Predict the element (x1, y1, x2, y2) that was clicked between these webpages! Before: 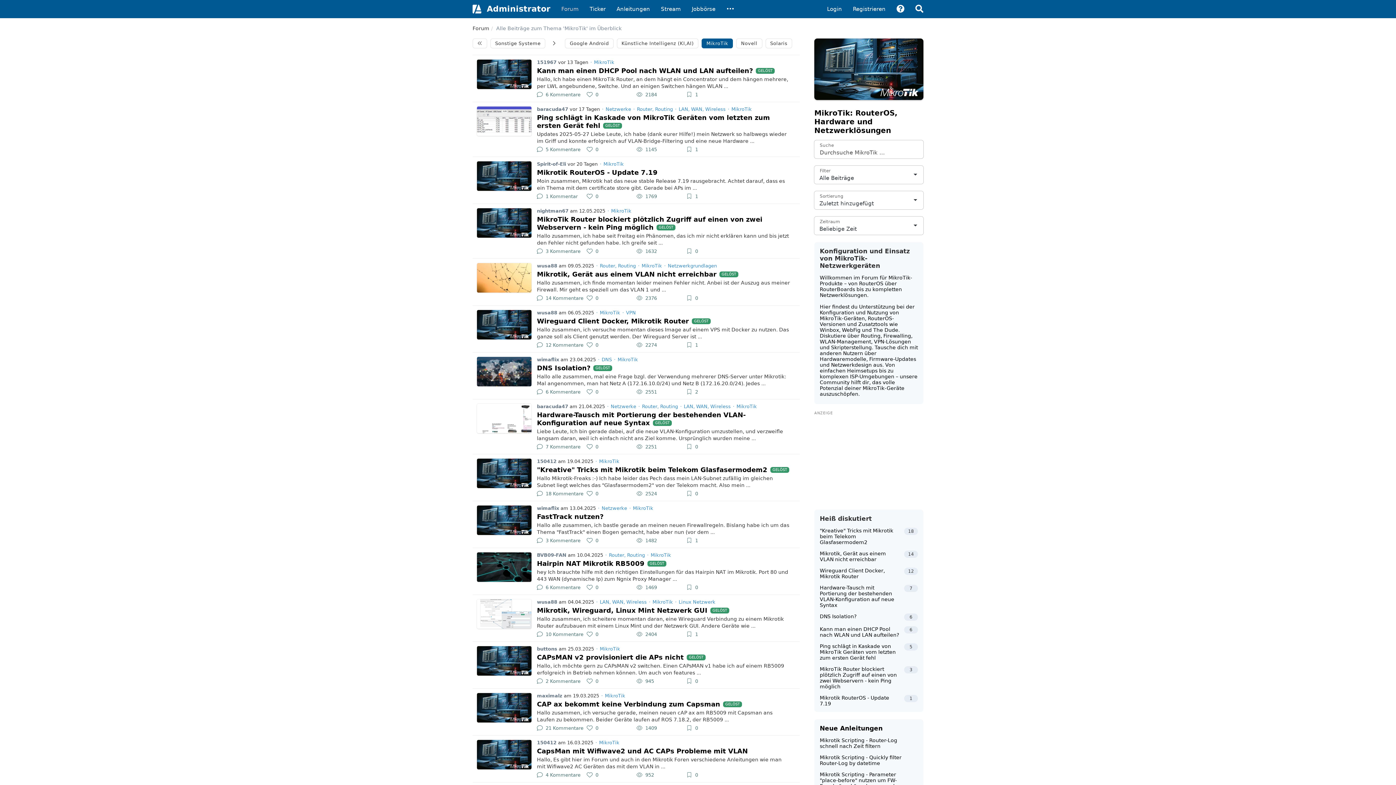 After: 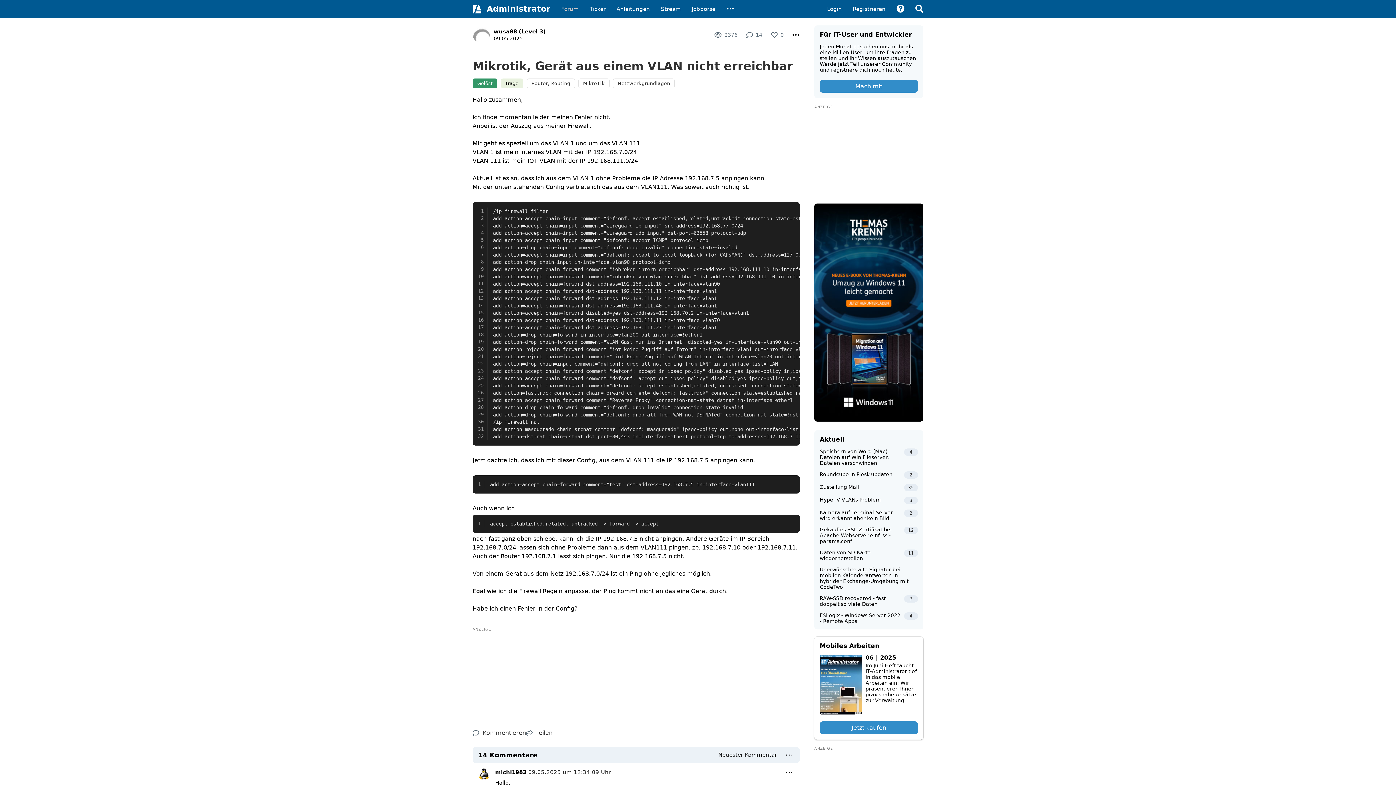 Action: label: wusa88 am 09.05.2025Router, RoutingMikroTikNetzwerkgrundlagen
Mikrotik, Gerät aus einem VLAN nicht erreichbarGELÖST
Hallo zusammen, ich finde momentan leider meinen Fehler nicht. Anbei ist der Auszug aus meiner Firewall. Mir geht es speziell um das VLAN 1 und ...
14 Kommentare
0
2376
0 bbox: (472, 258, 800, 305)